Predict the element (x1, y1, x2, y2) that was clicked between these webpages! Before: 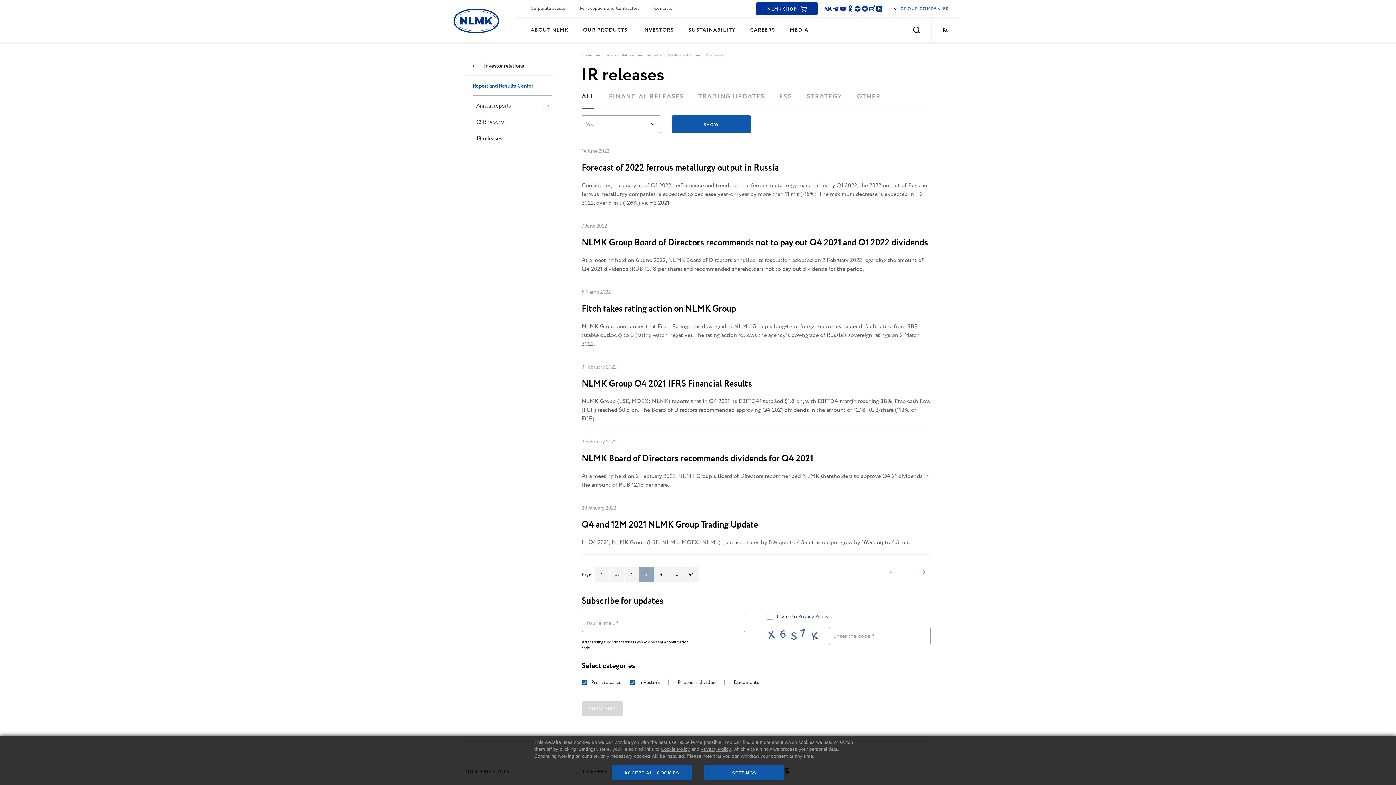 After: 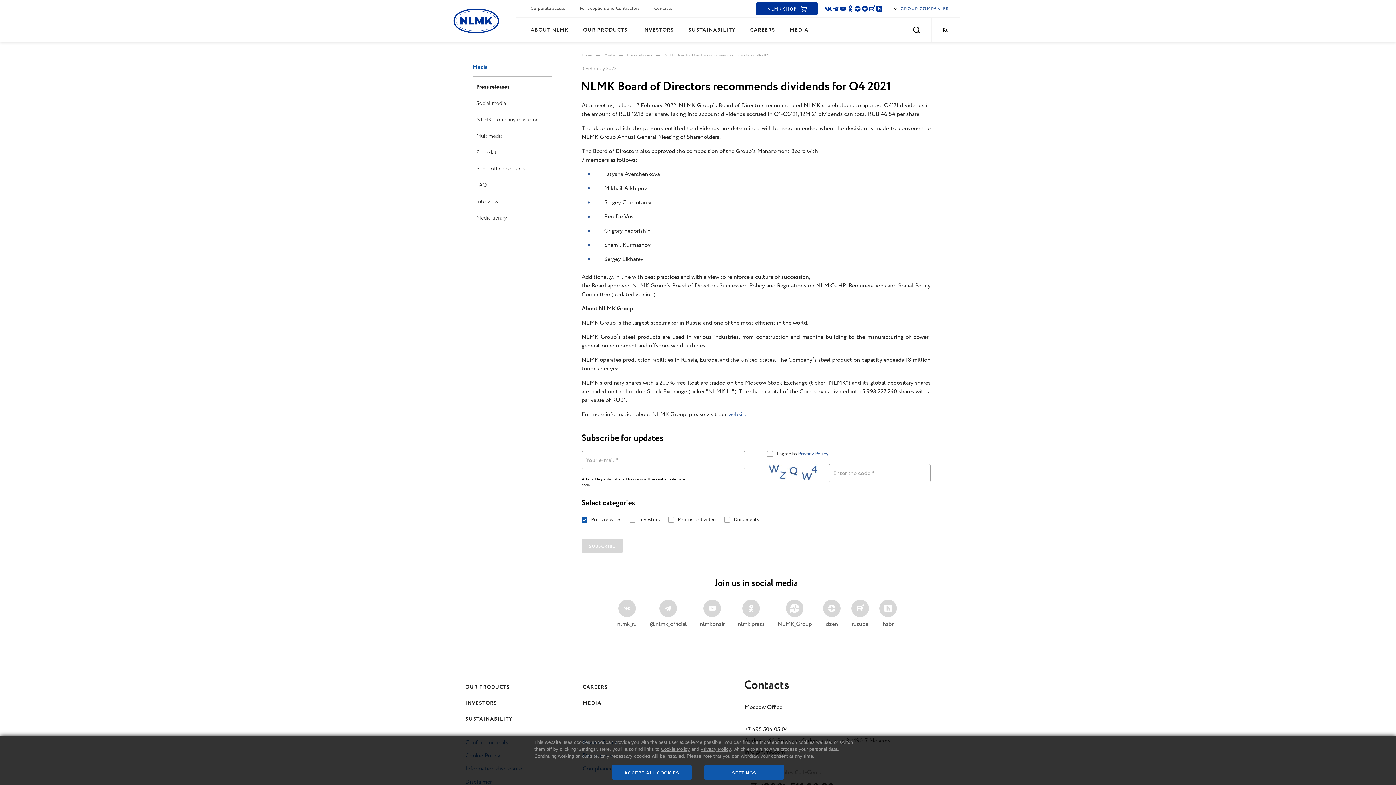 Action: label: NLMK Board of Directors recommends dividends for Q4 2021 bbox: (581, 452, 813, 465)